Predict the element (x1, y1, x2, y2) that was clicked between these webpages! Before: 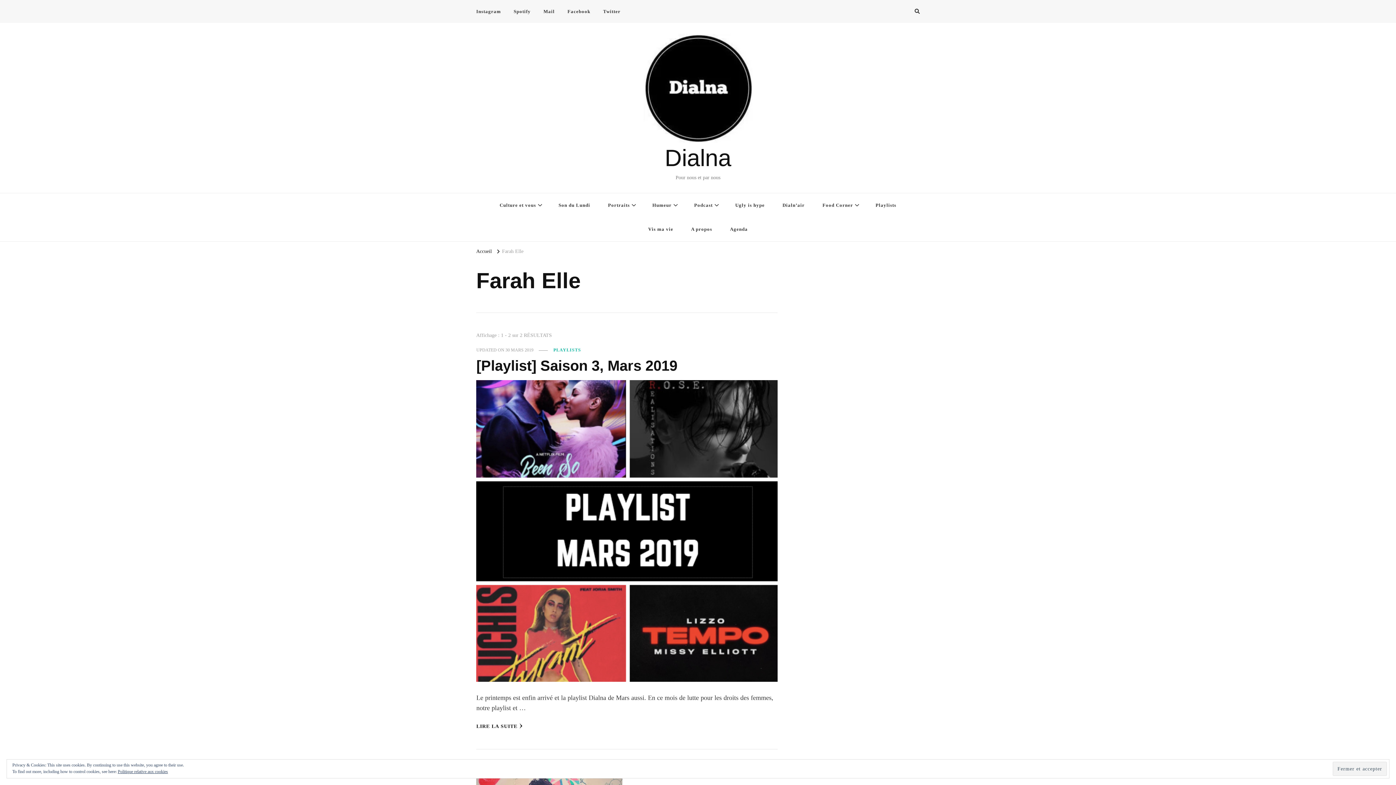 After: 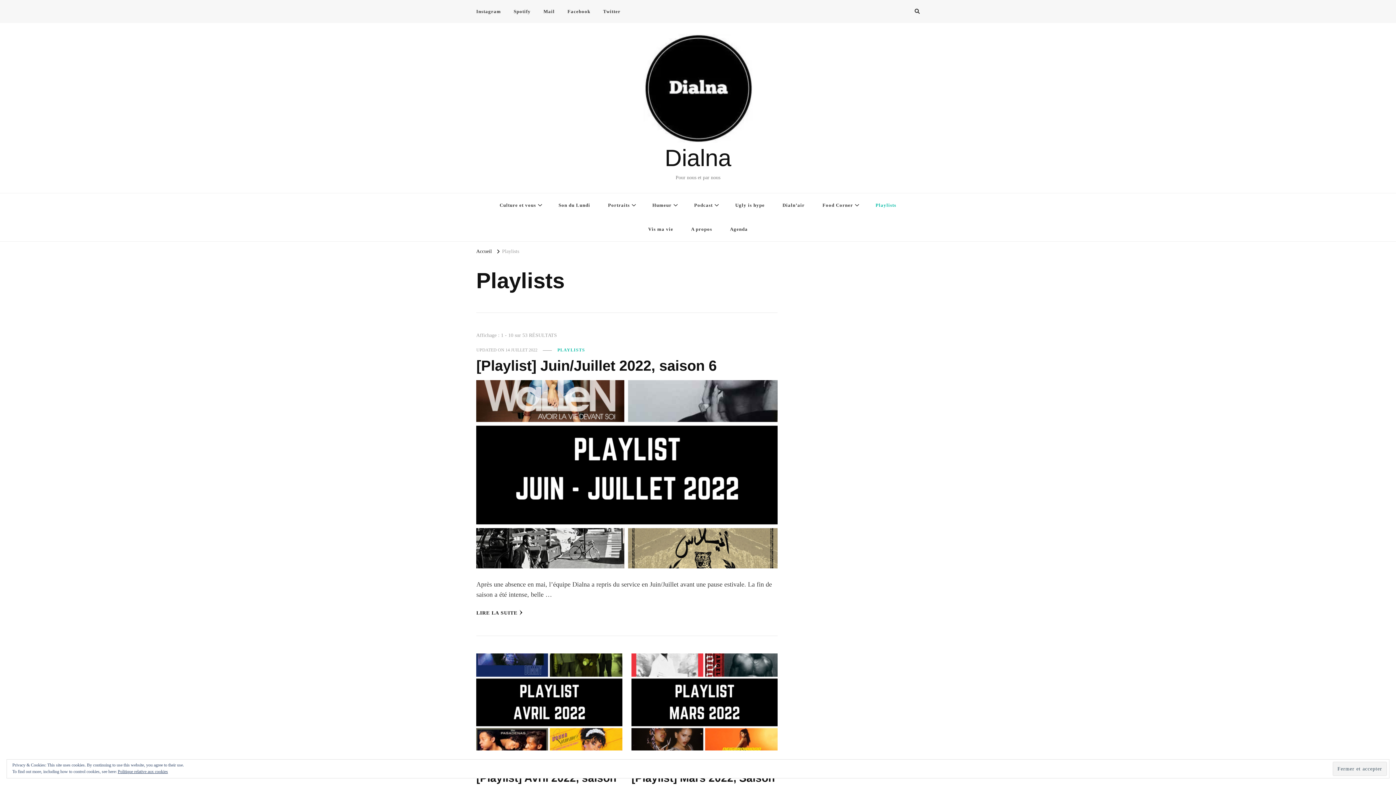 Action: label: PLAYLISTS bbox: (553, 347, 581, 353)